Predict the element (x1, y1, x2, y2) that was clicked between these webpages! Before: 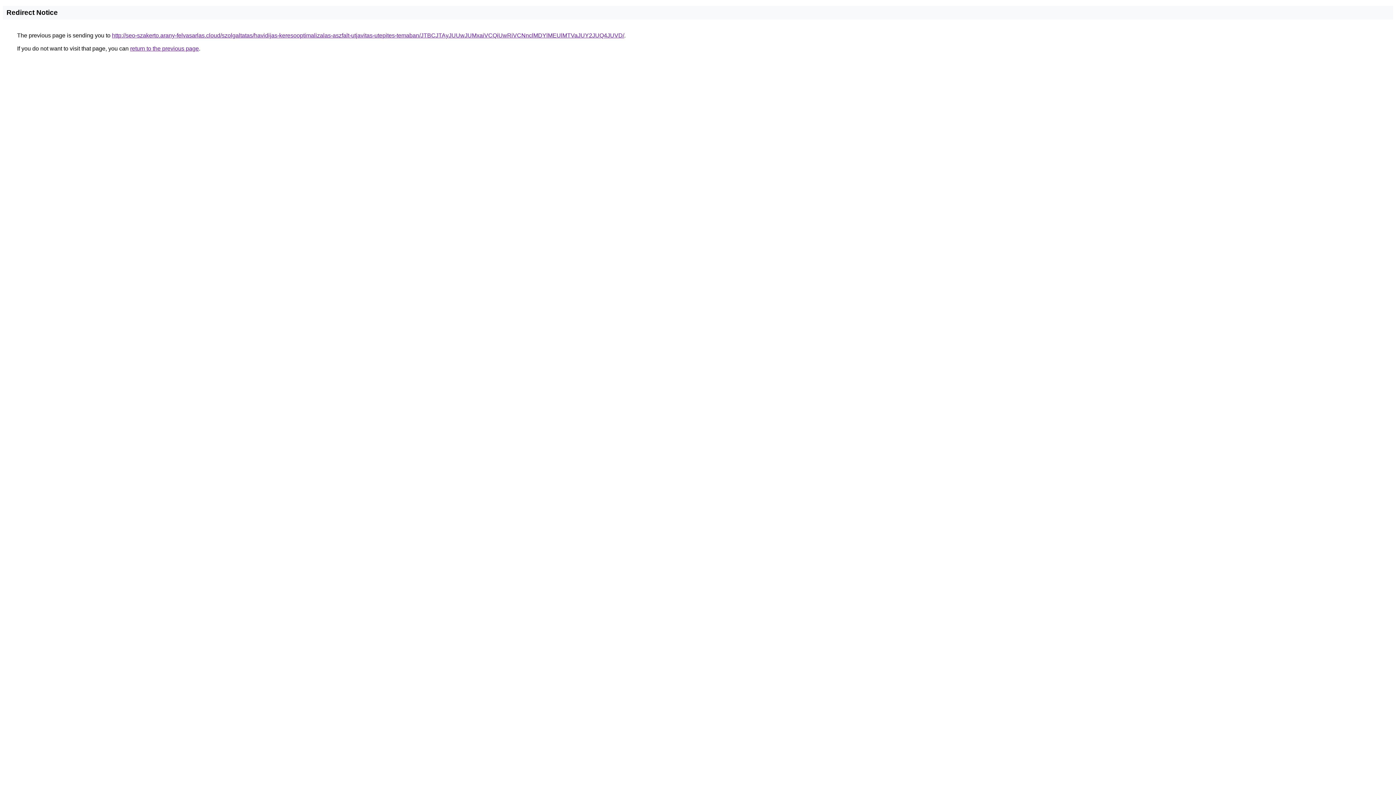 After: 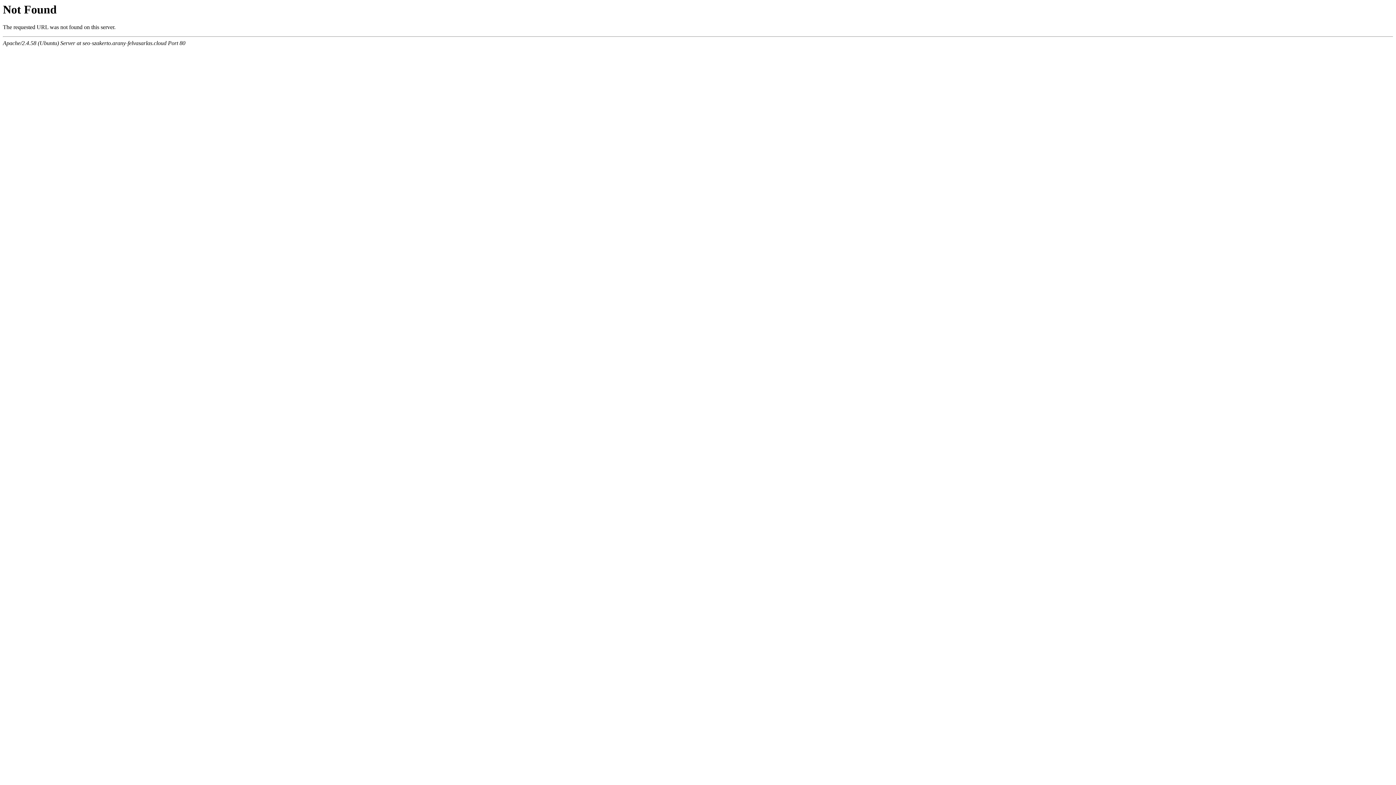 Action: label: http://seo-szakerto.arany-felvasarlas.cloud/szolgaltatas/havidijas-keresooptimalizalas-aszfalt-utjavitas-utepites-temaban/JTBCJTAyJUUwJUMxaiVCQiUwRiVCNnclMDYlMEUlMTVaJUY2JUQ4JUVD/ bbox: (112, 32, 624, 38)